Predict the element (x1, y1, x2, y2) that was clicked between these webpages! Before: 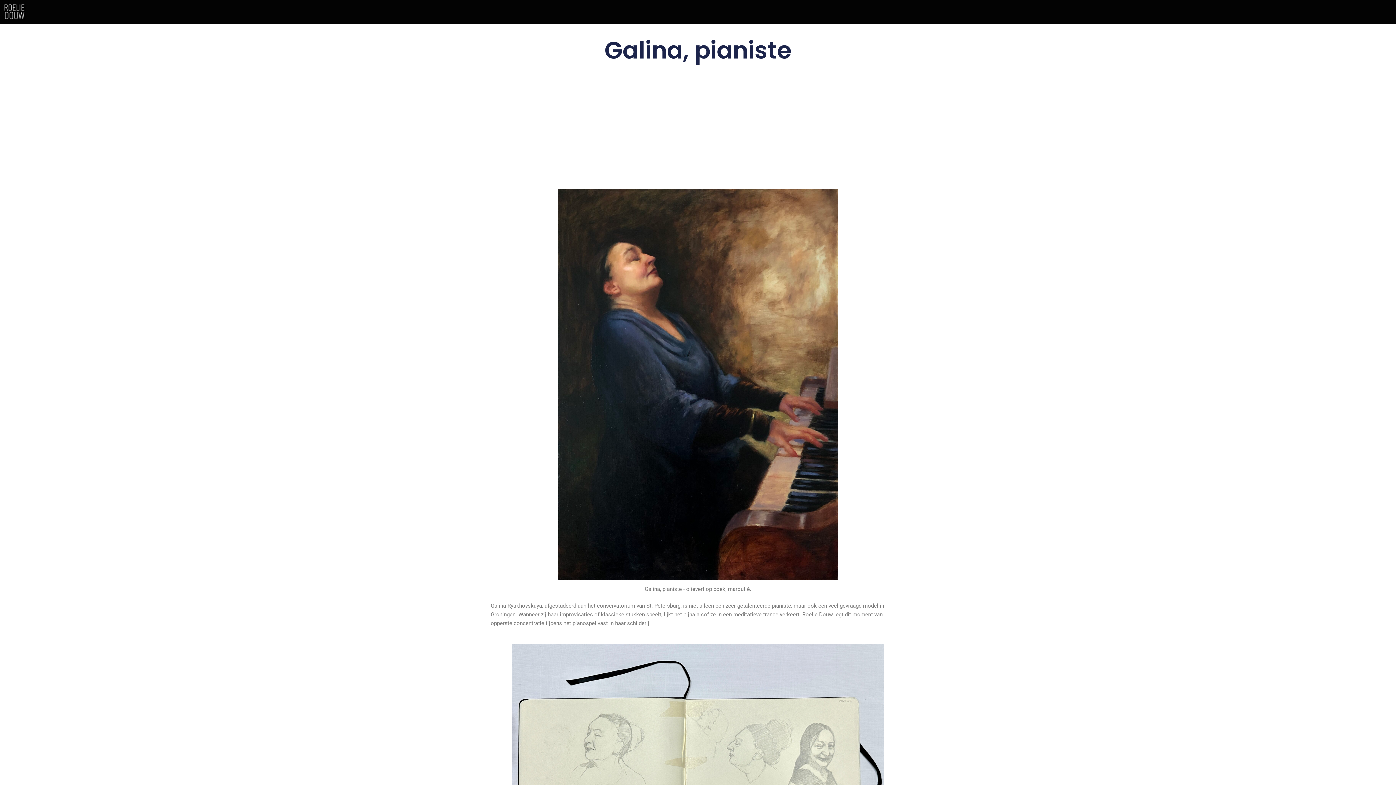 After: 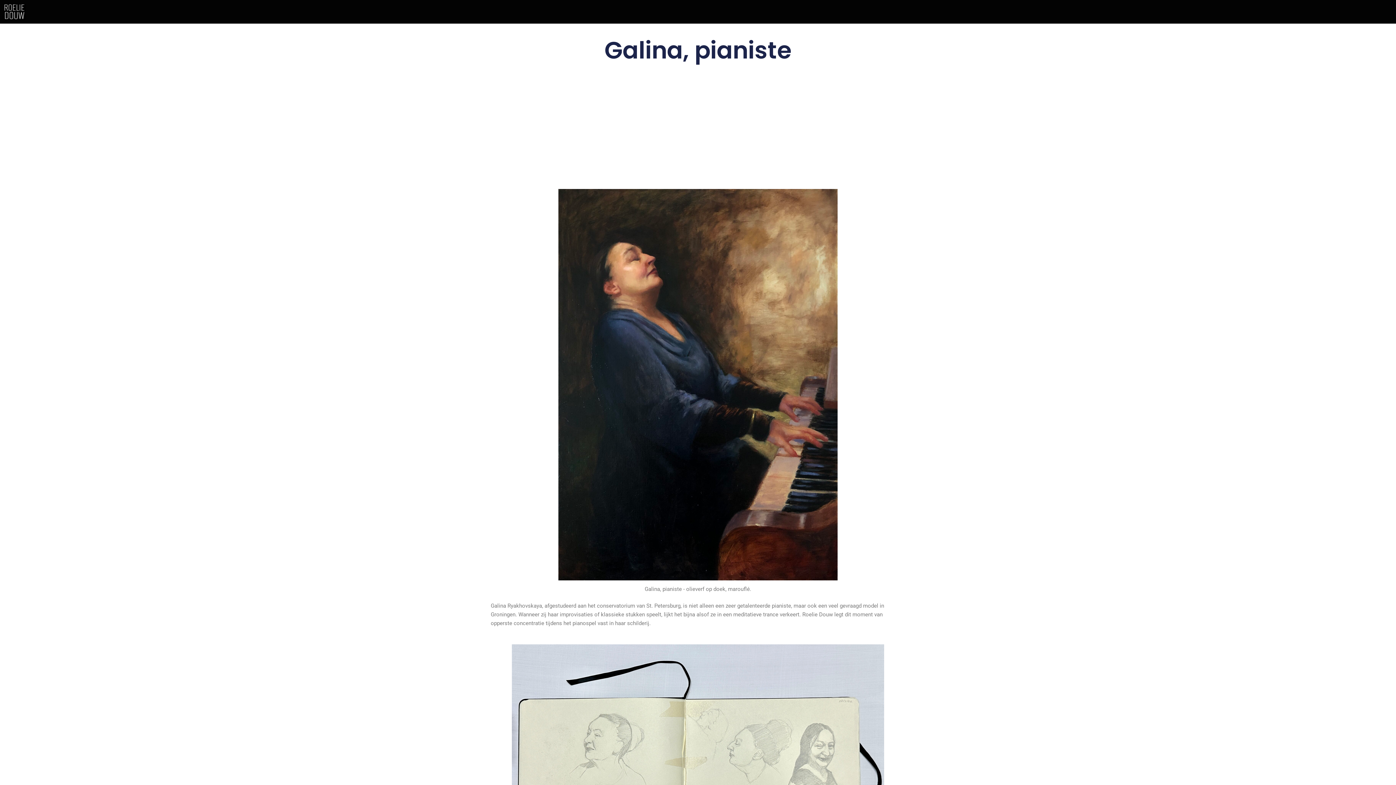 Action: bbox: (3, 3, 25, 20)